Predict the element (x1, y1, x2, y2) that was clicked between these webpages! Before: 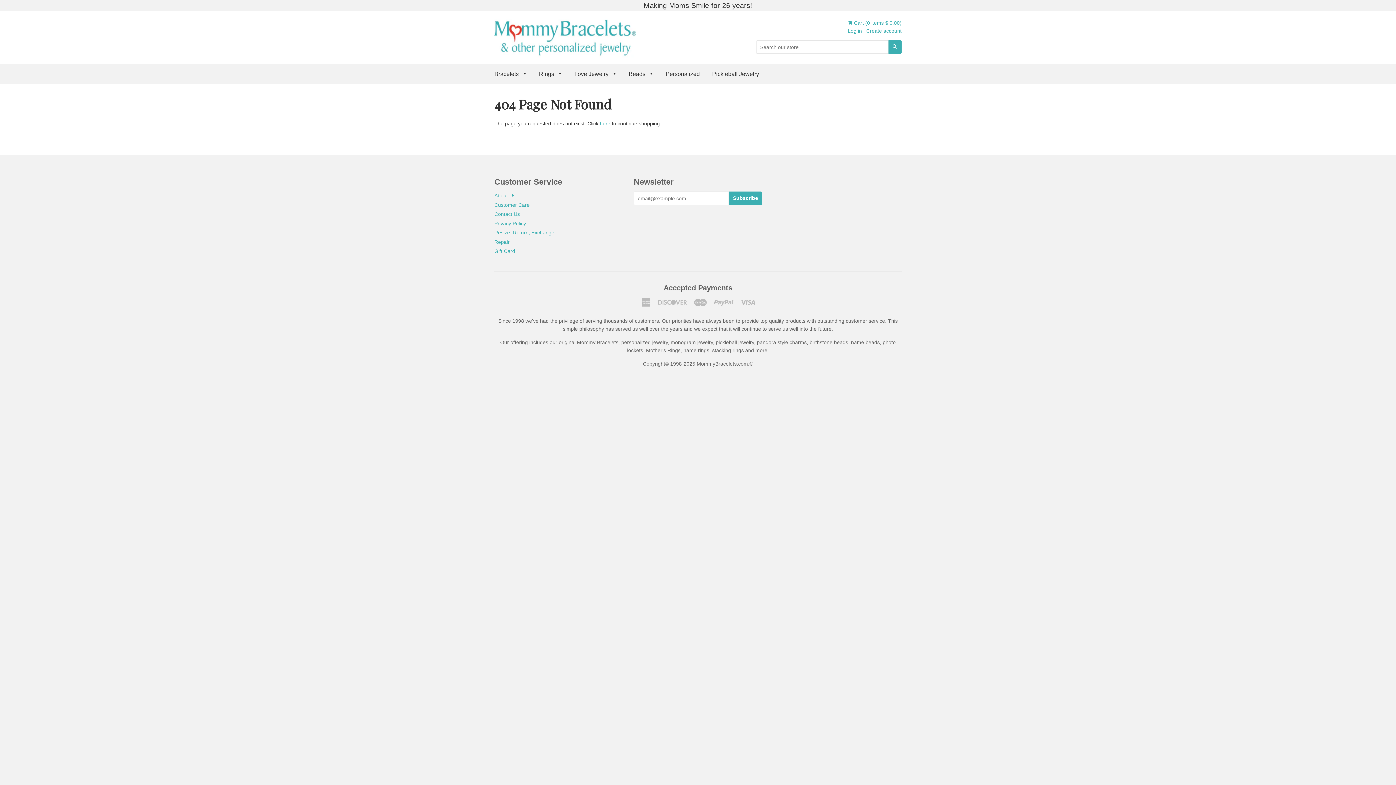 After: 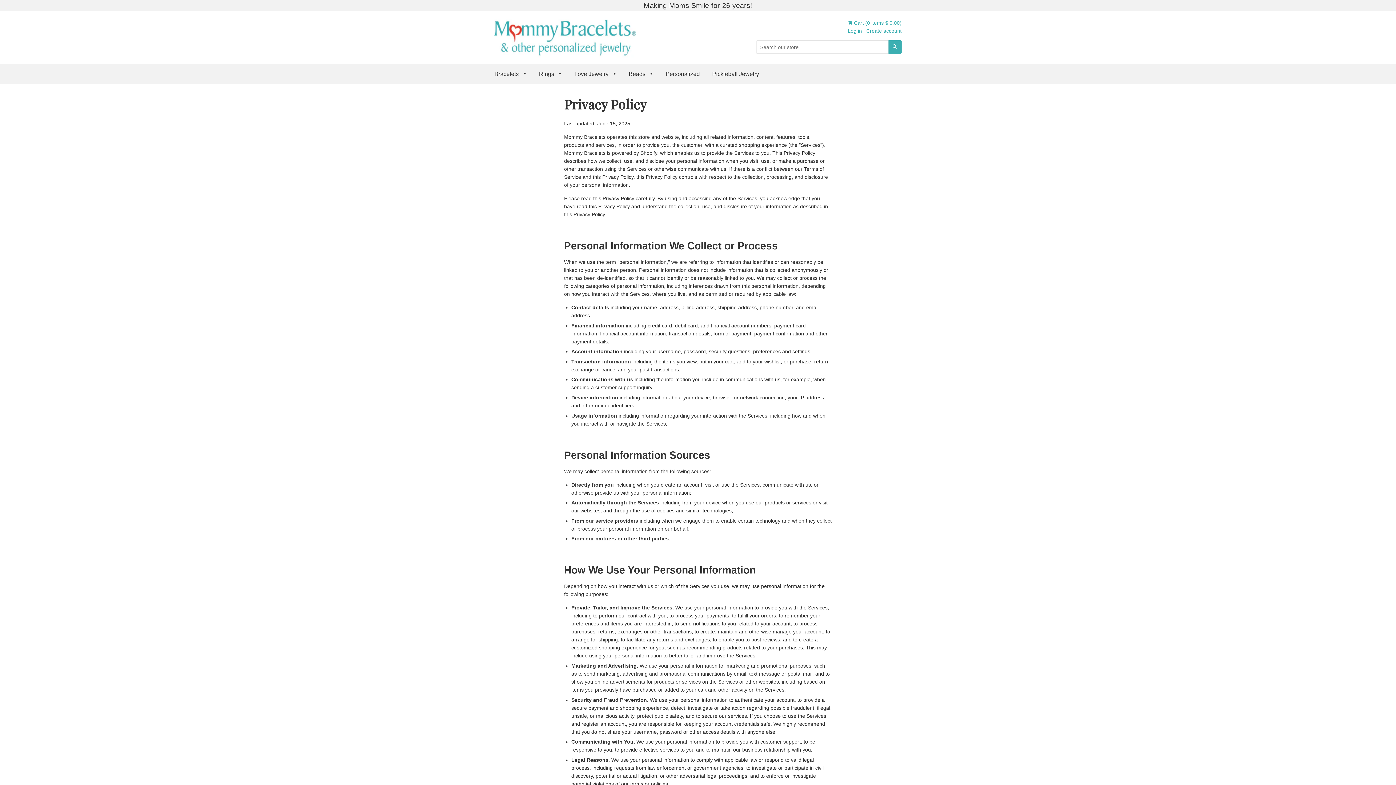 Action: label: Privacy Policy bbox: (494, 220, 526, 226)